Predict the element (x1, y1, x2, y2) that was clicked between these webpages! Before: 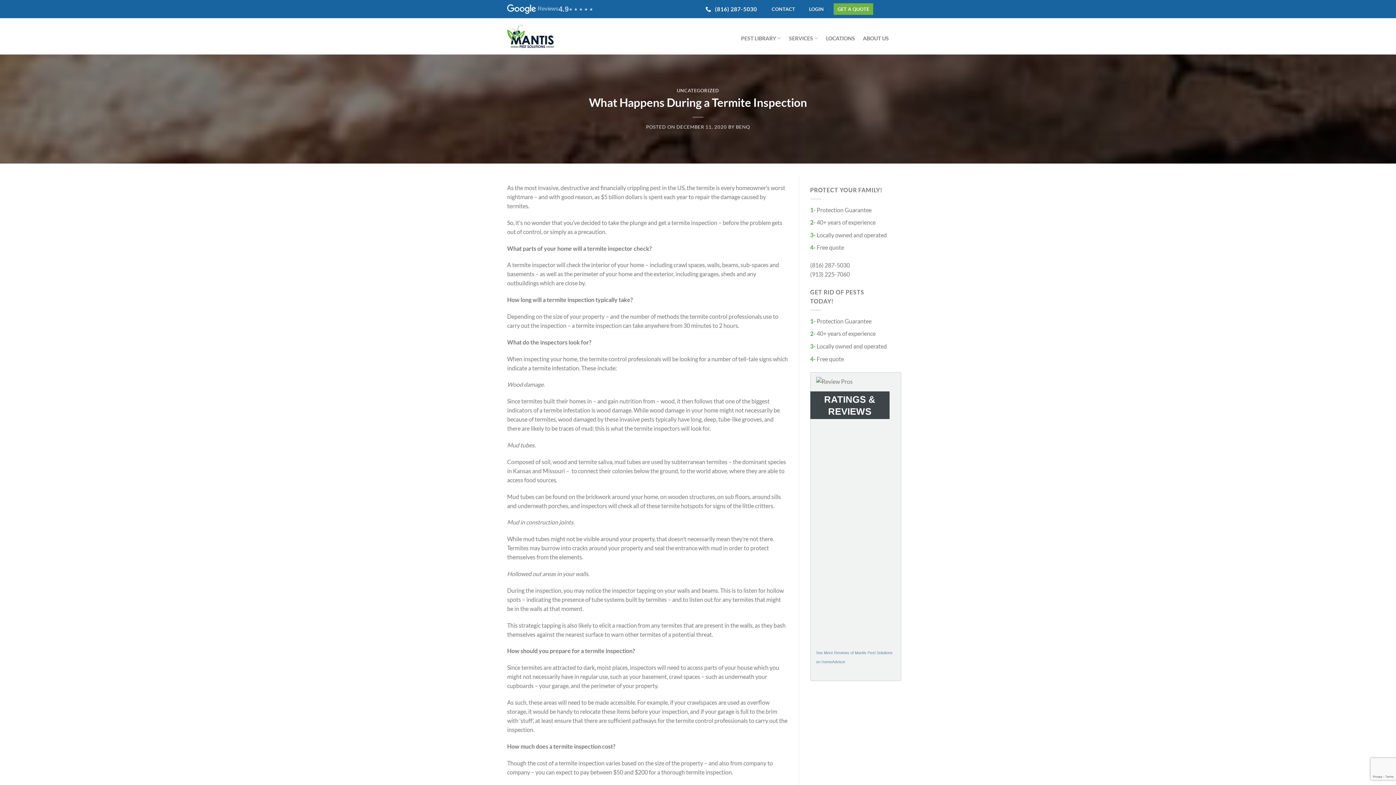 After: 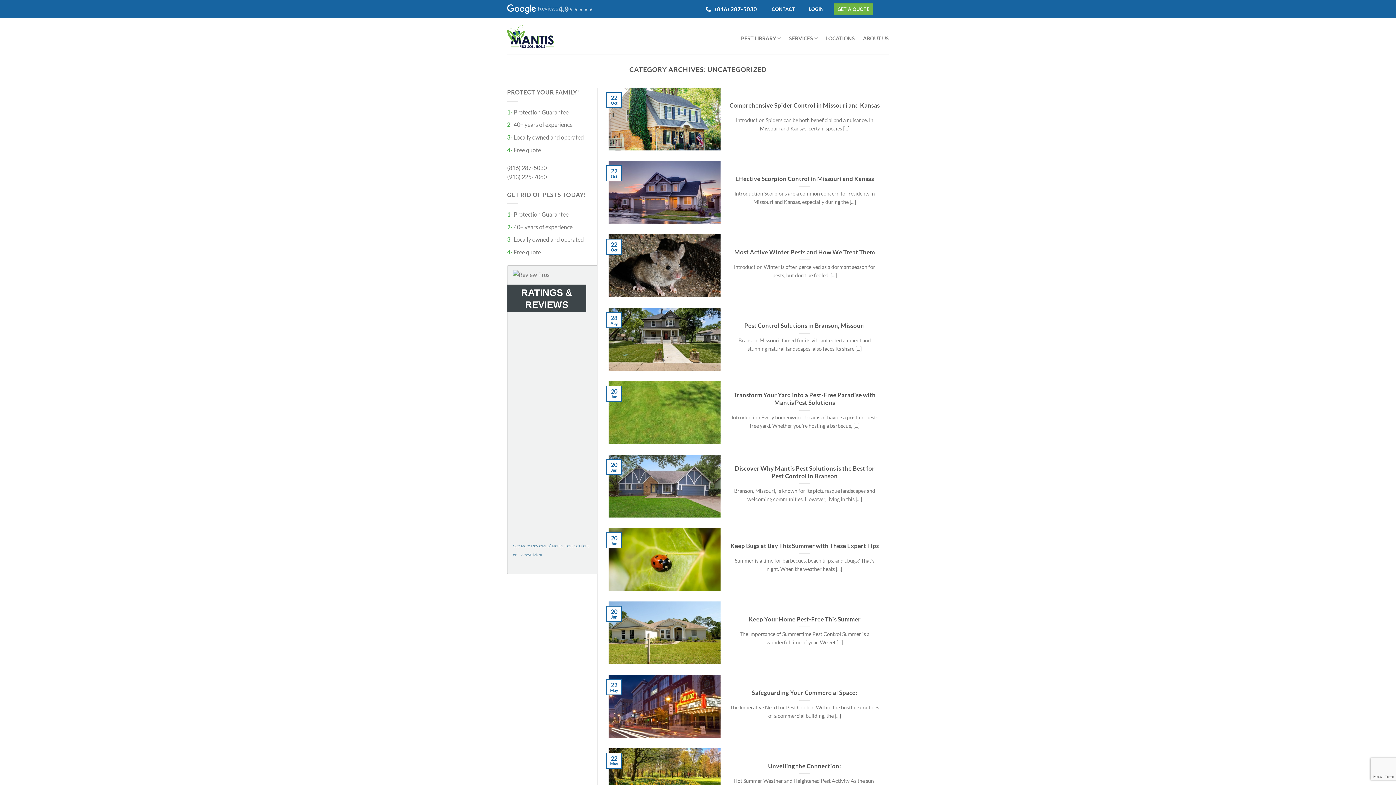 Action: bbox: (677, 87, 719, 93) label: UNCATEGORIZED